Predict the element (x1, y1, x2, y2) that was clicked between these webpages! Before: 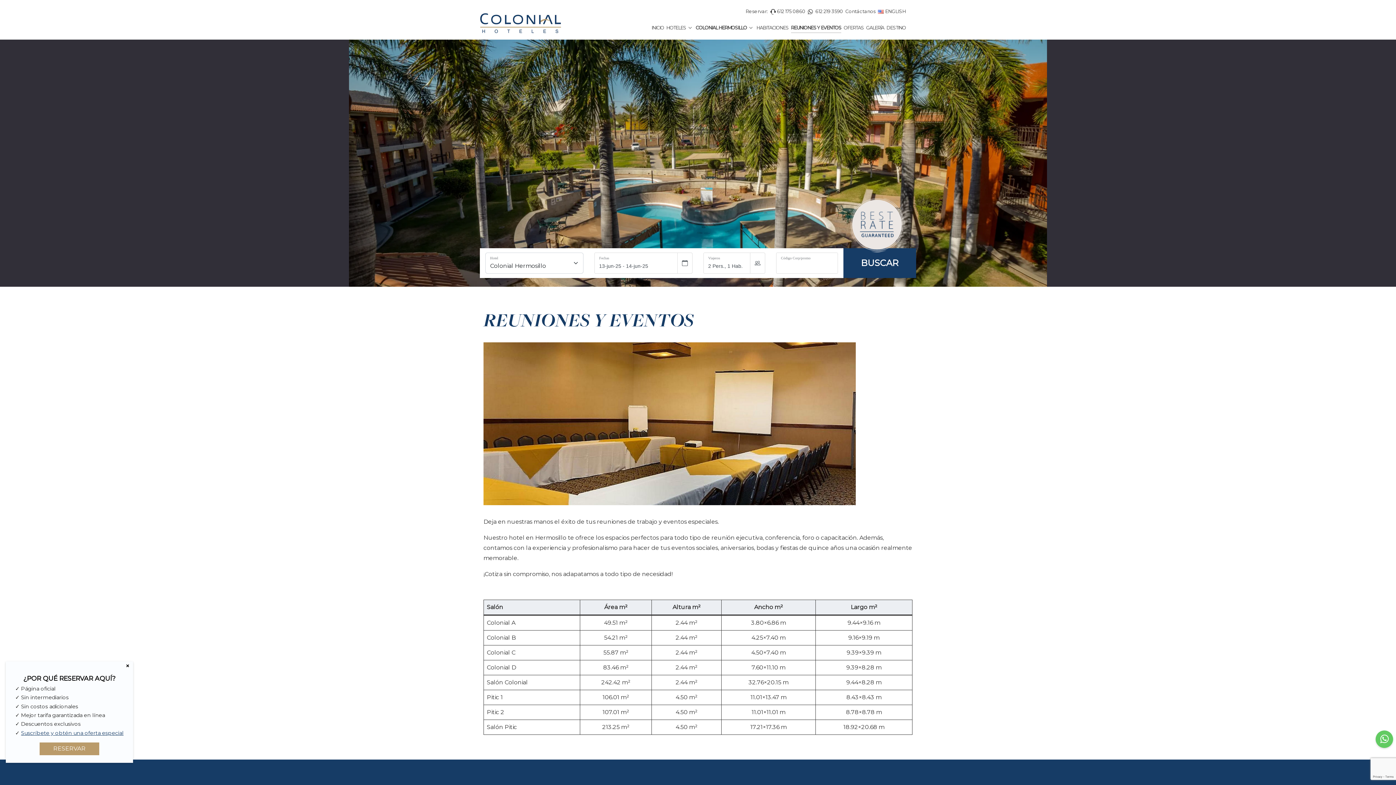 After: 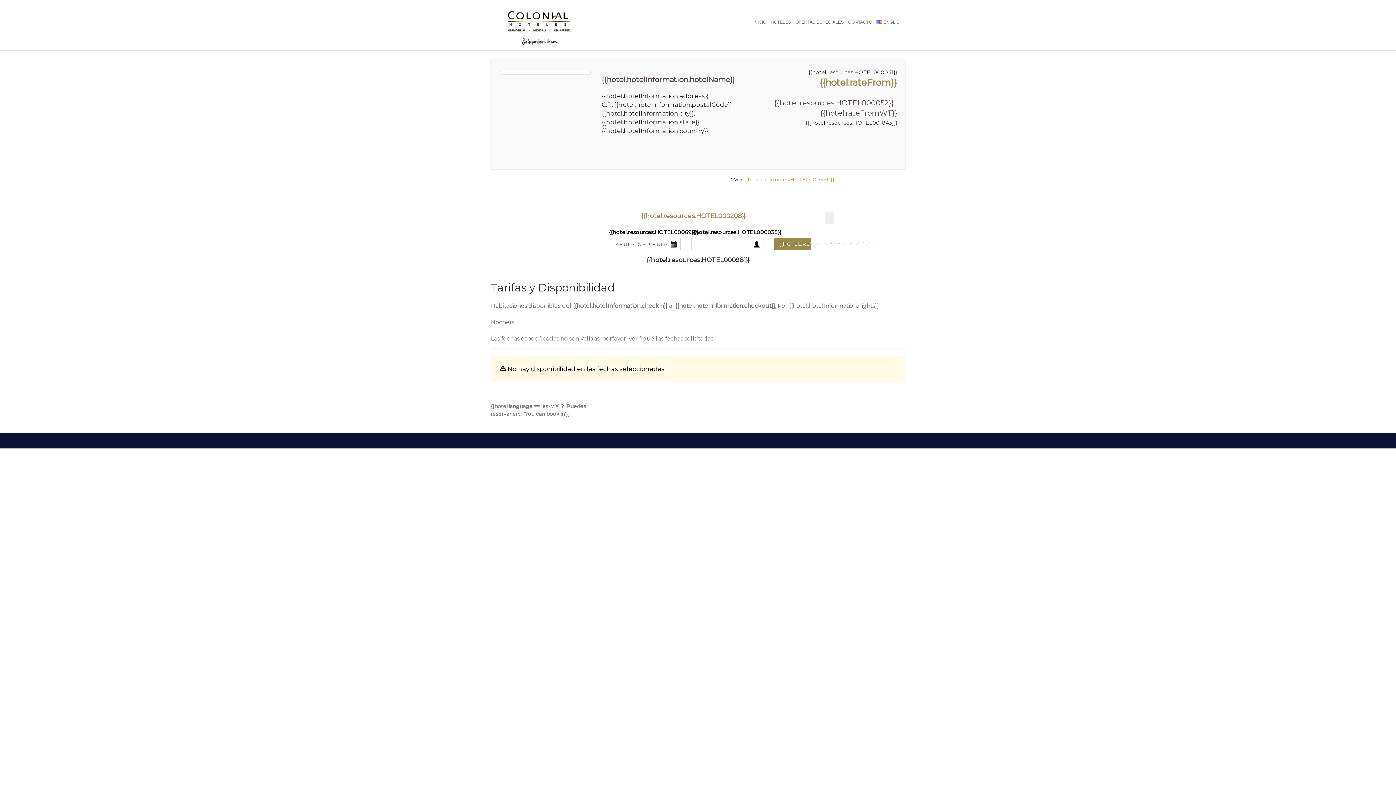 Action: label: RESERVAR bbox: (40, 743, 98, 755)